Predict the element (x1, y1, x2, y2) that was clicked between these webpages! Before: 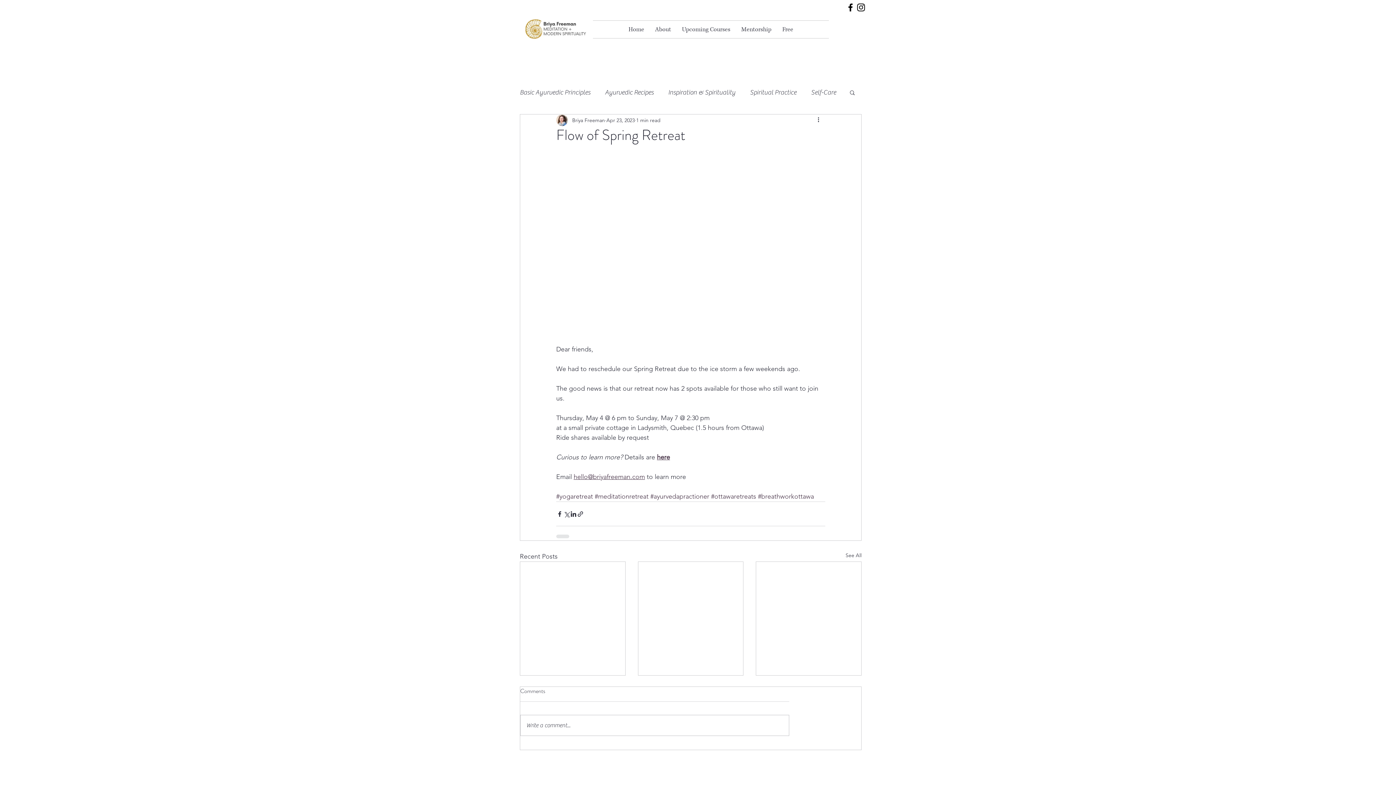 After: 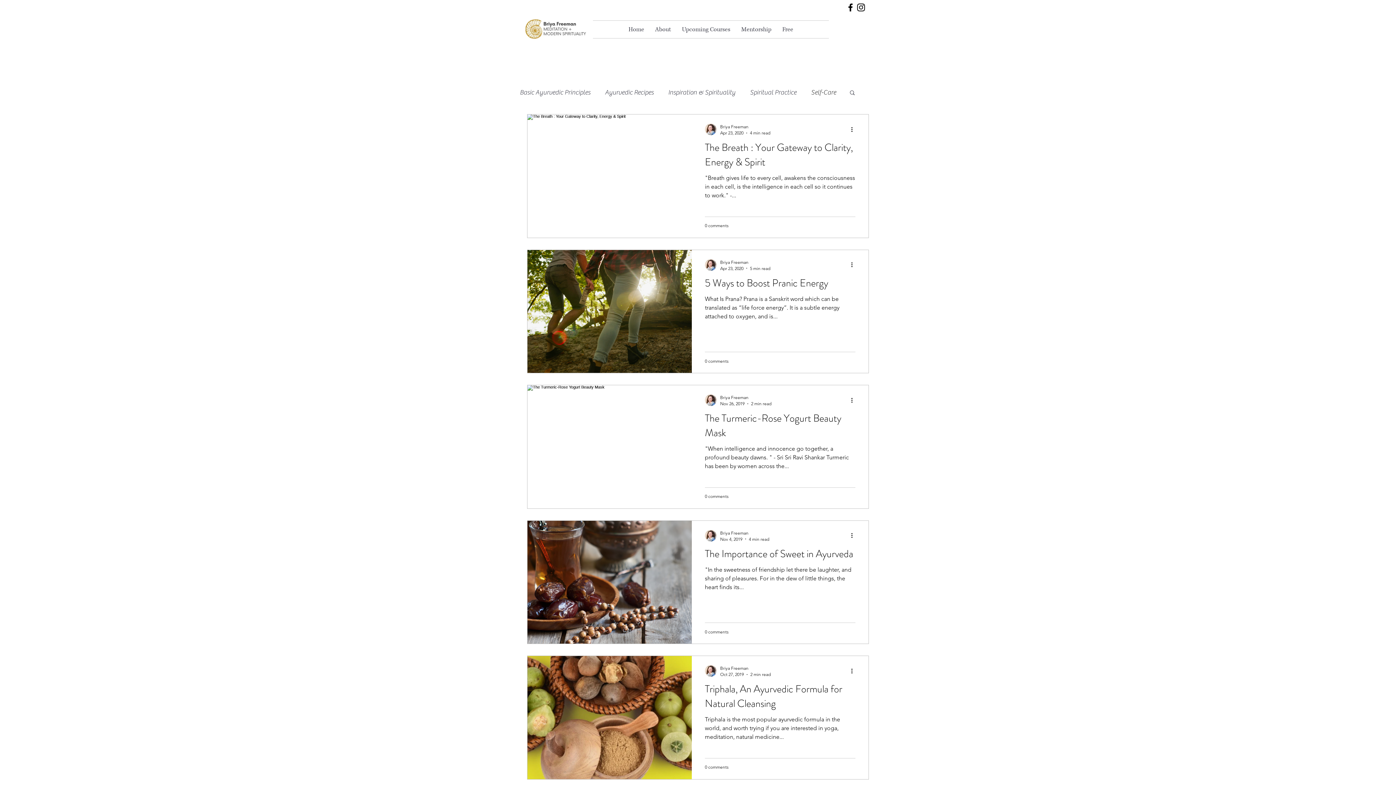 Action: label: Self-Care bbox: (811, 87, 836, 96)